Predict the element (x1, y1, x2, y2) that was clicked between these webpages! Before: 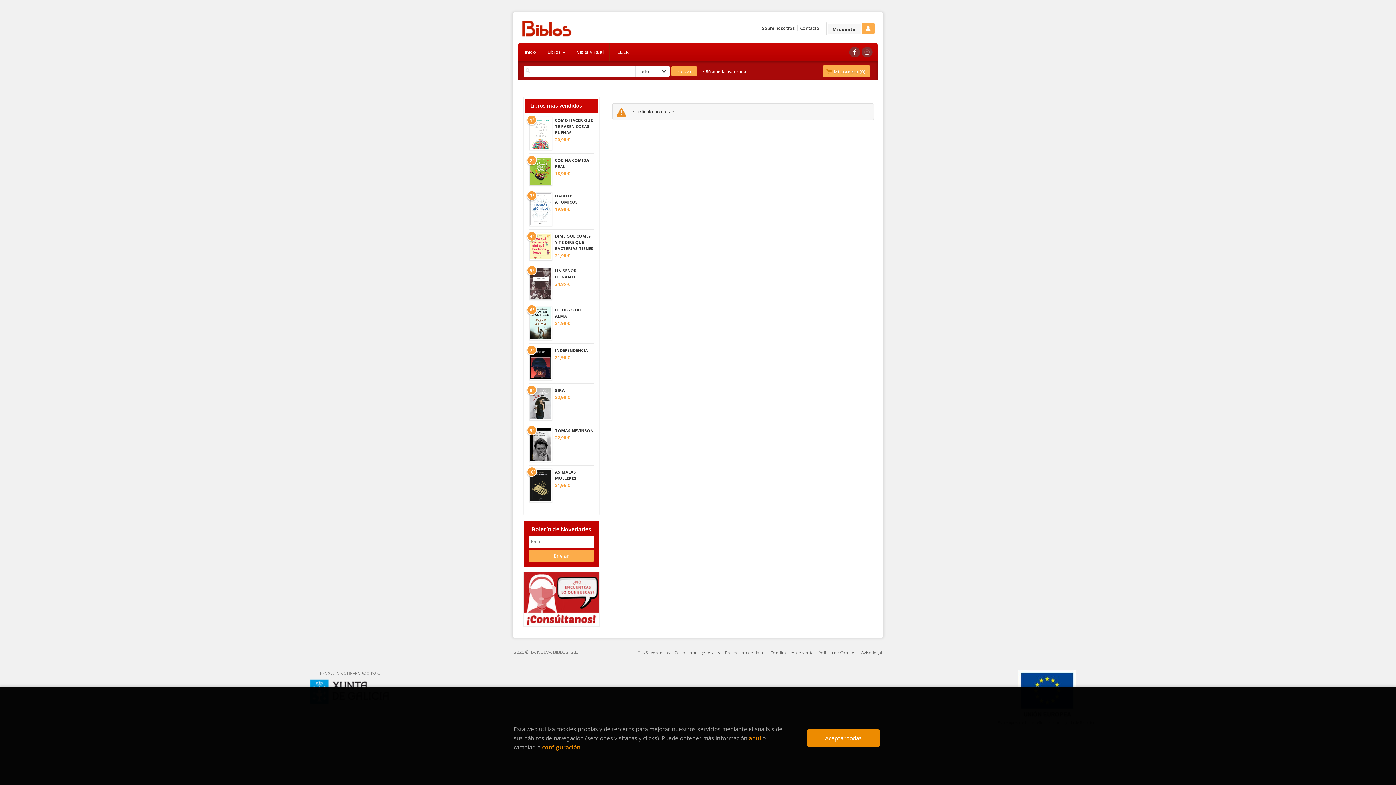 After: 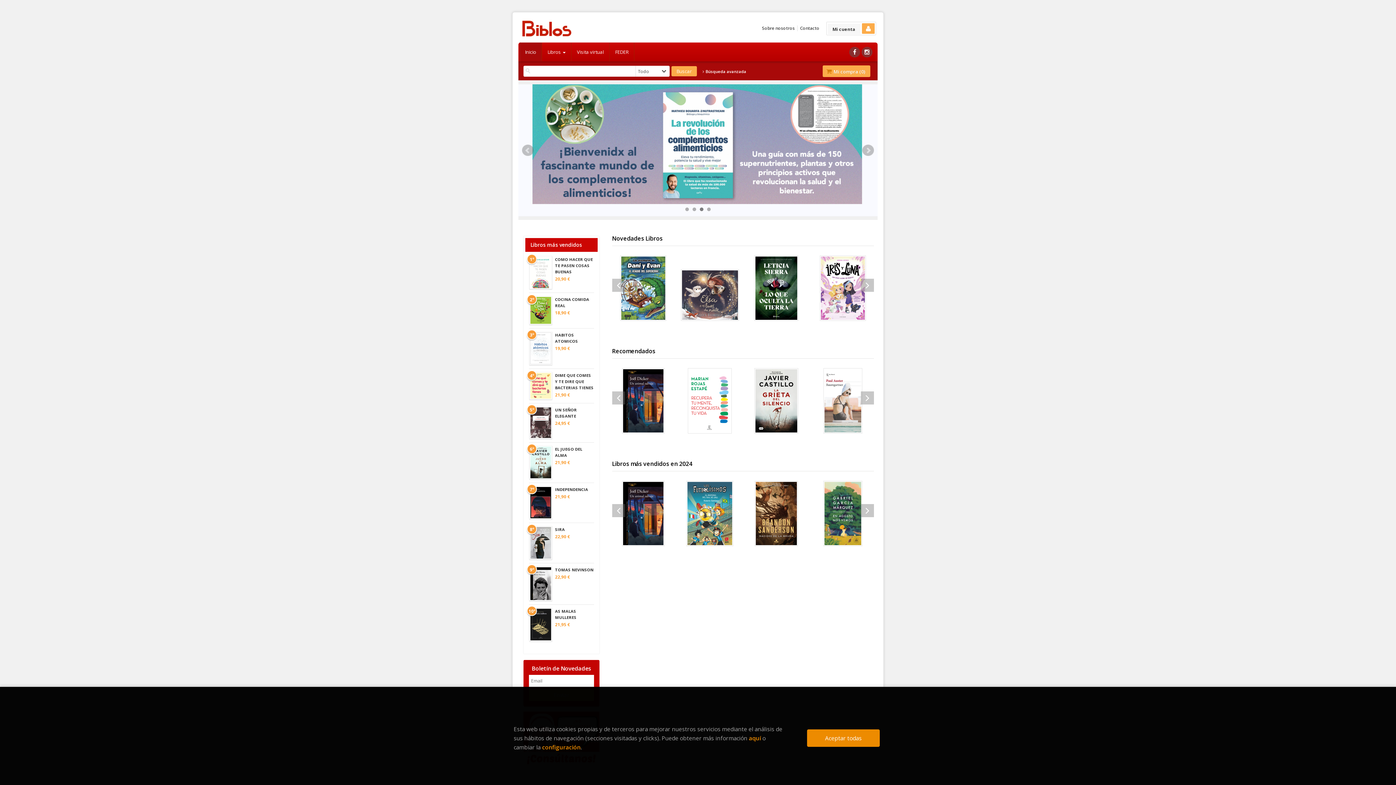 Action: bbox: (522, 21, 572, 32)